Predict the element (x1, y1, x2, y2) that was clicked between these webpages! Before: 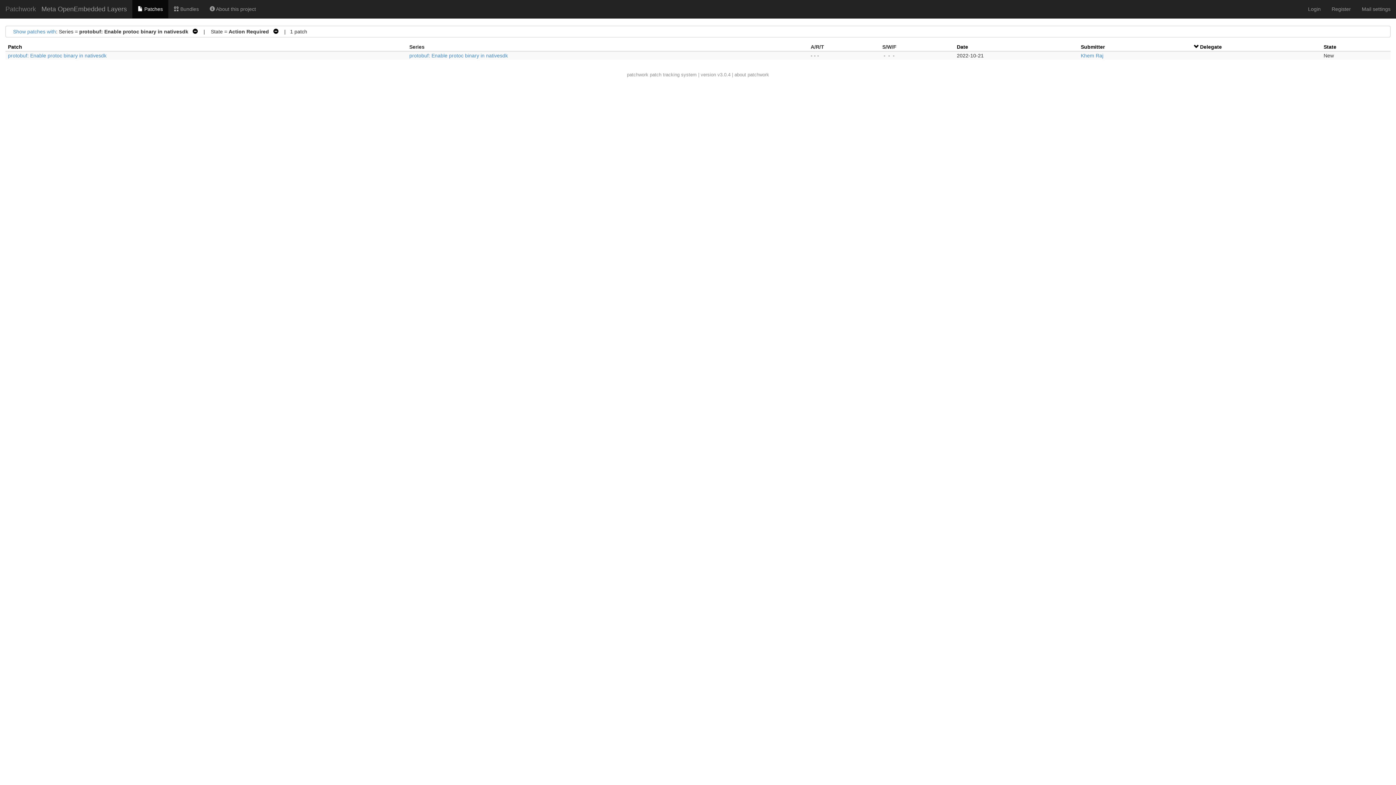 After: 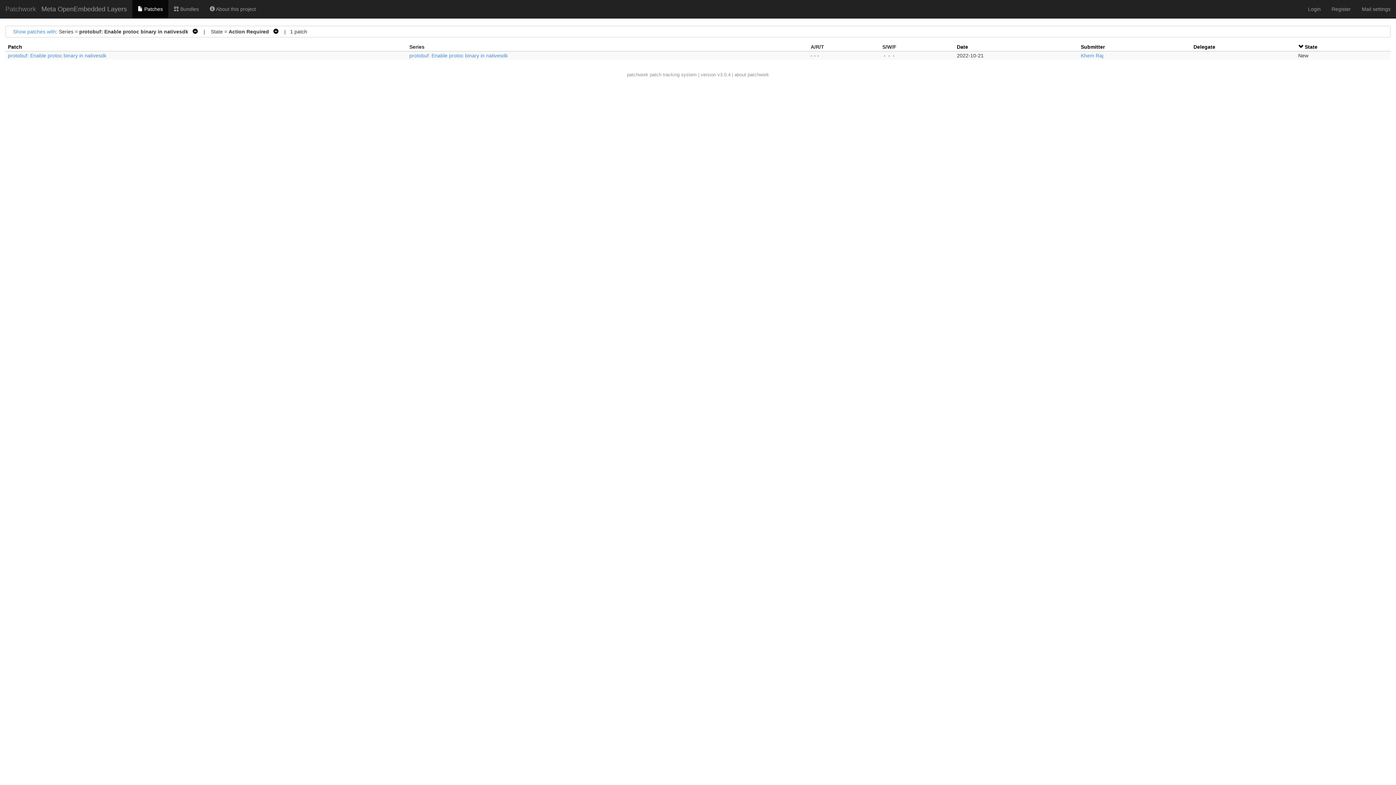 Action: bbox: (1324, 44, 1336, 49) label: State